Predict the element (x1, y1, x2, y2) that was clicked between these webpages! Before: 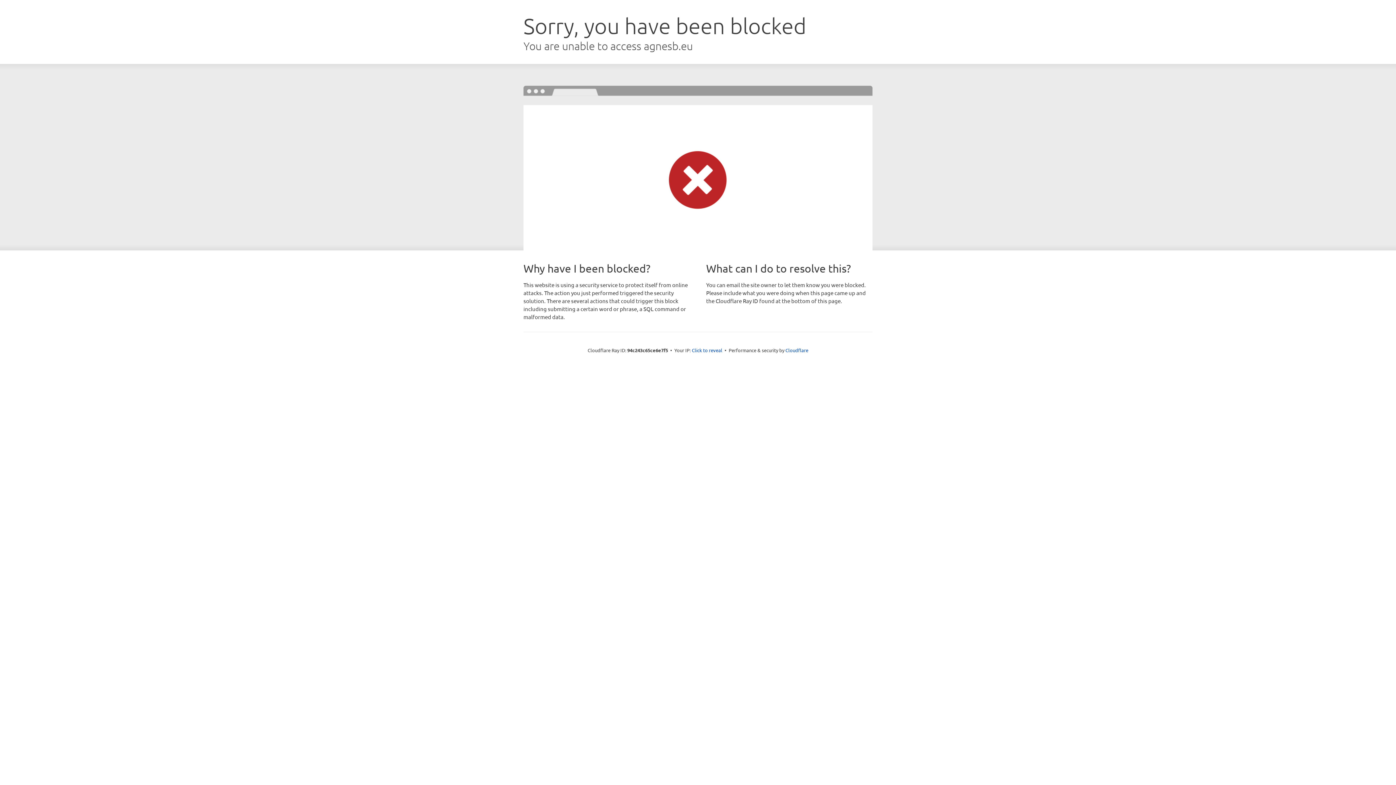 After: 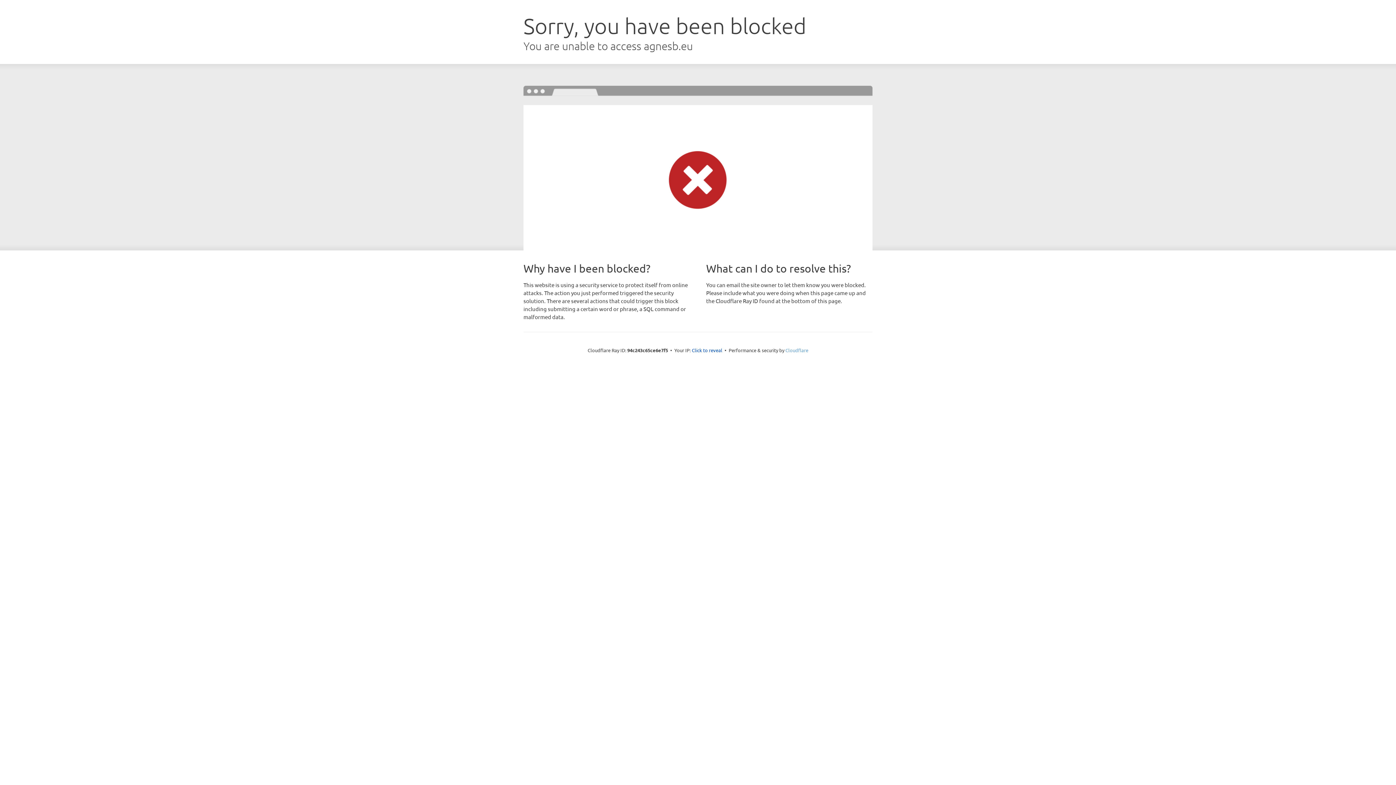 Action: bbox: (785, 347, 808, 353) label: Cloudflare